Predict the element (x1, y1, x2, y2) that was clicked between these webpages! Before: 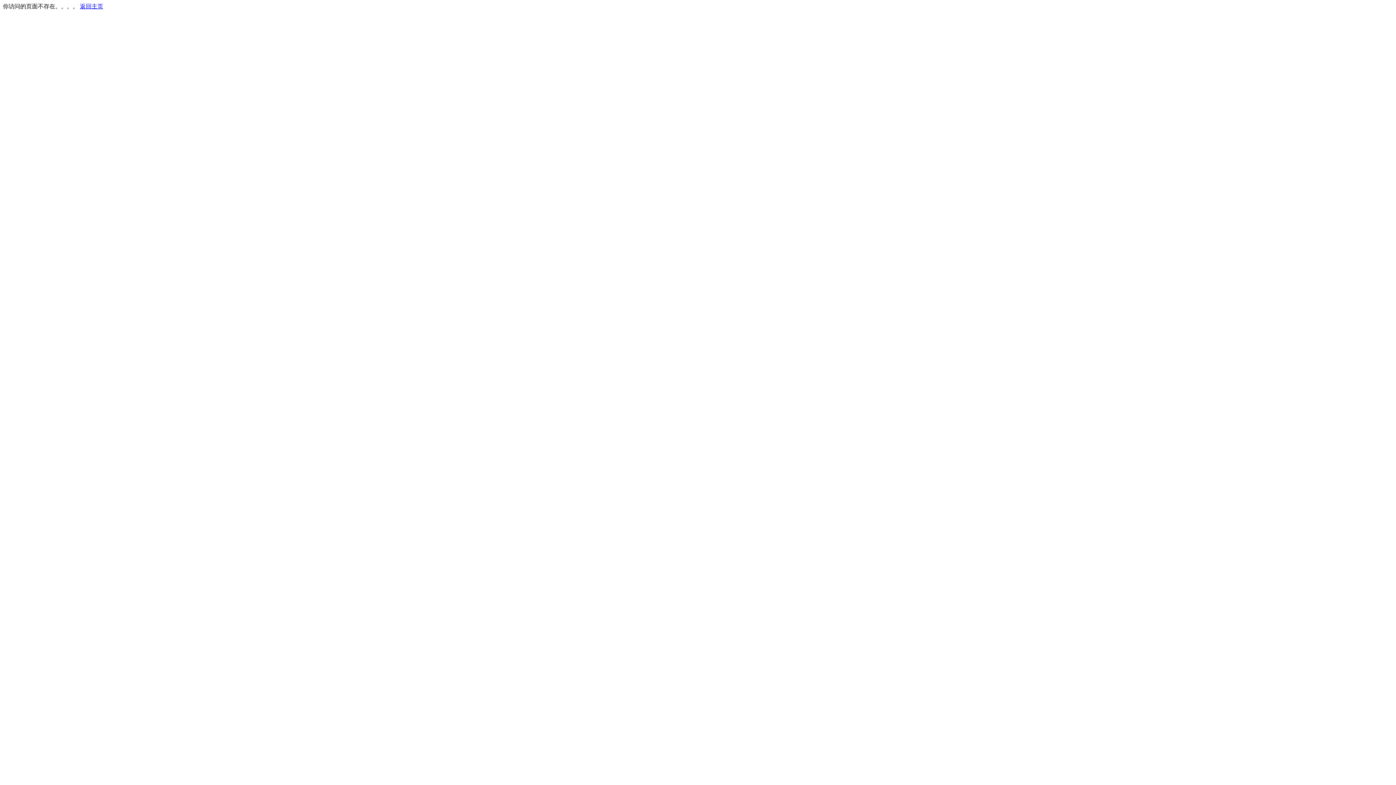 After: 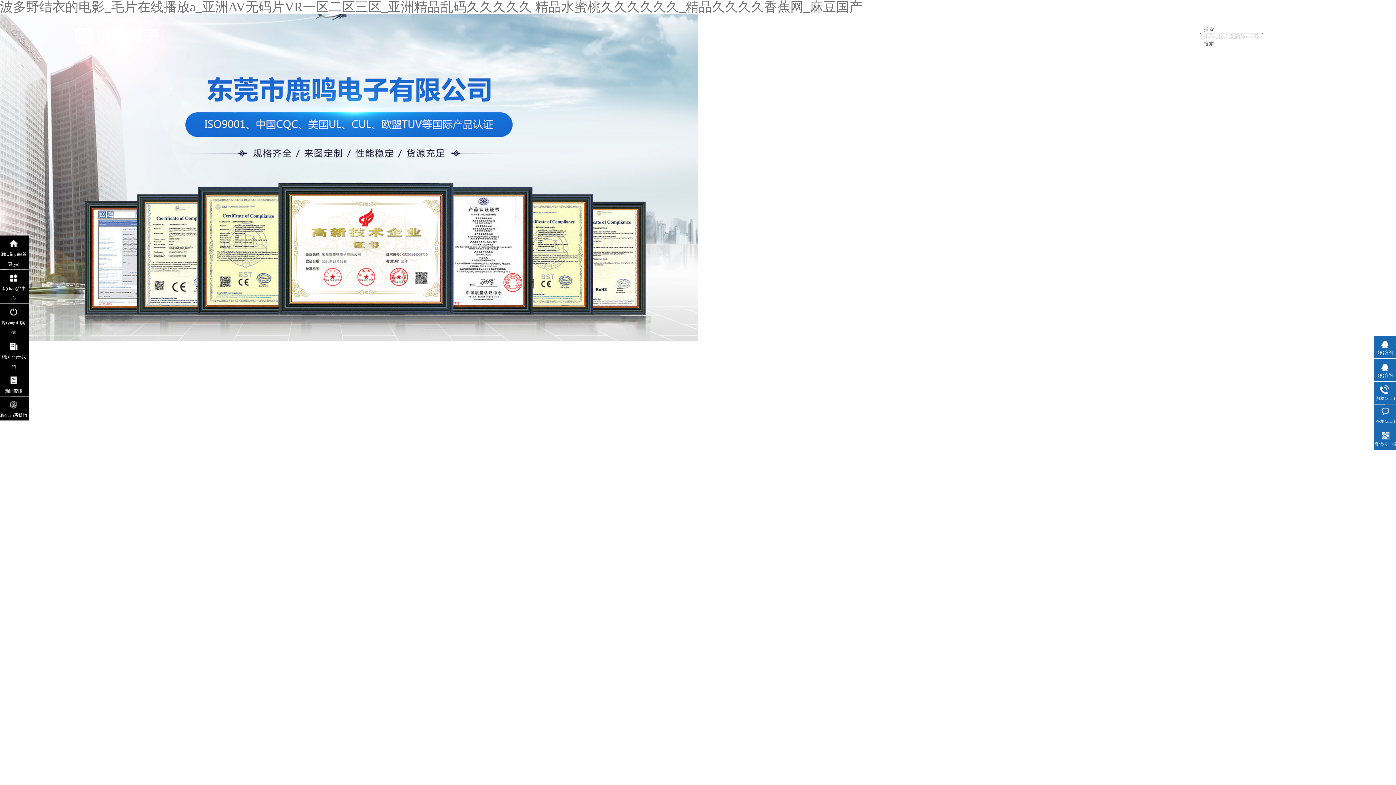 Action: label: 返回主页 bbox: (80, 3, 103, 9)